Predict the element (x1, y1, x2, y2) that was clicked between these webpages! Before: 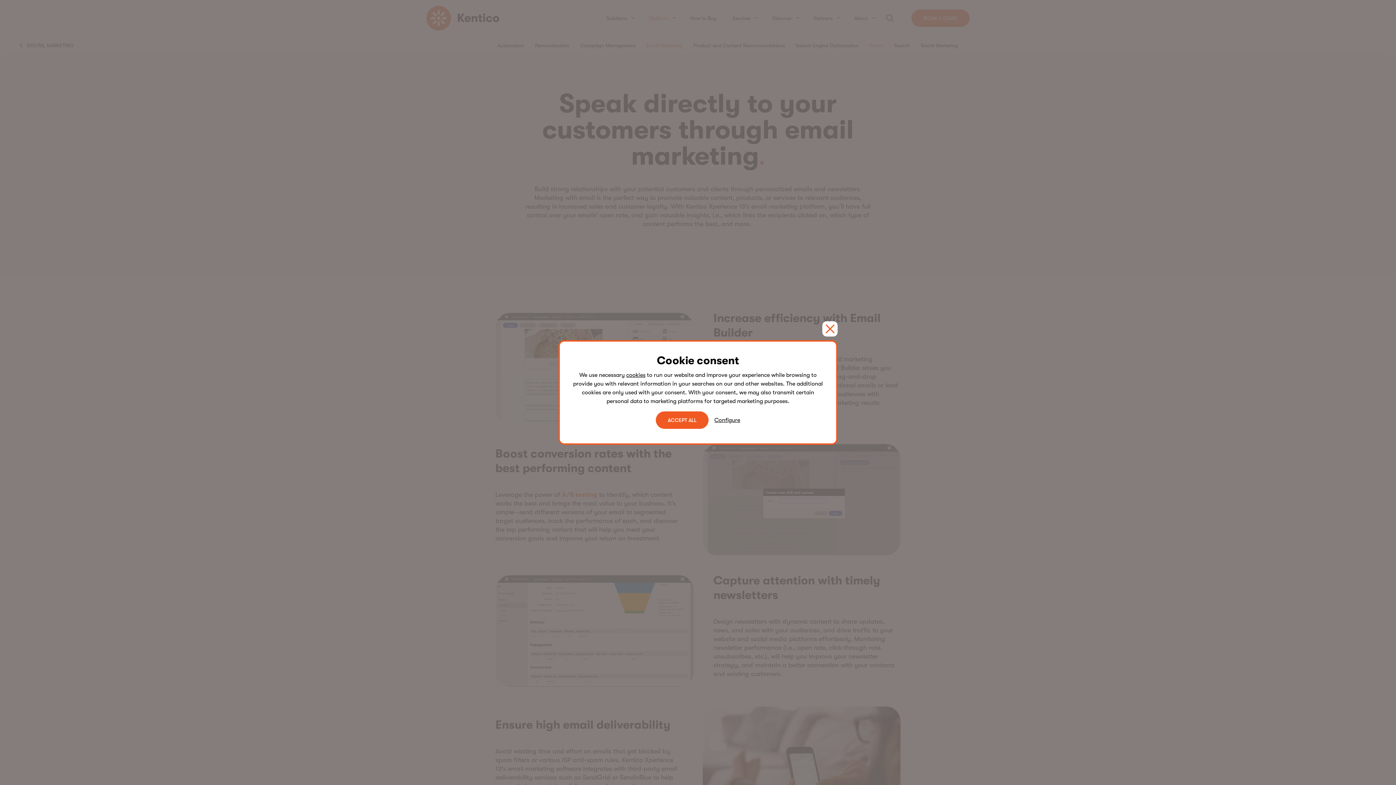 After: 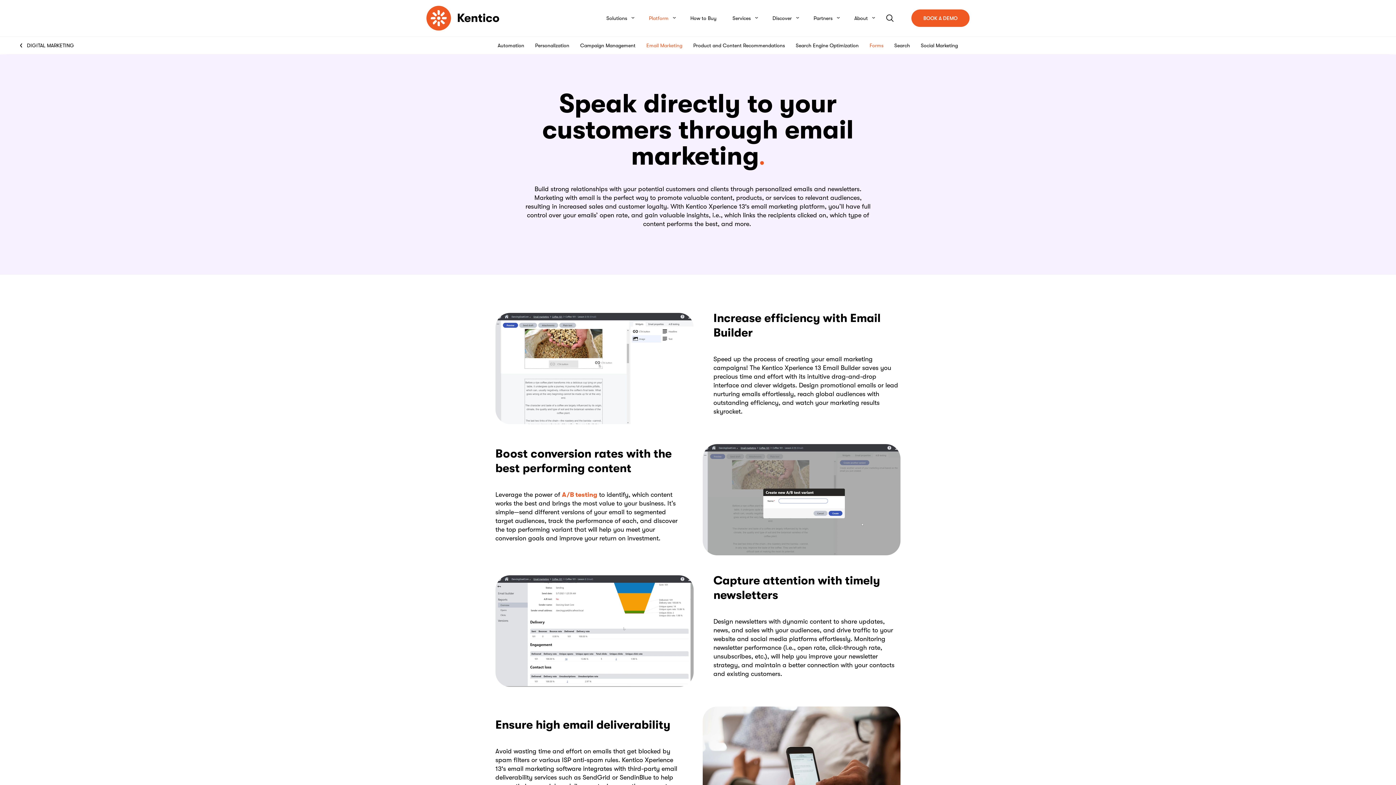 Action: label: ACCEPT ALL bbox: (656, 411, 708, 429)